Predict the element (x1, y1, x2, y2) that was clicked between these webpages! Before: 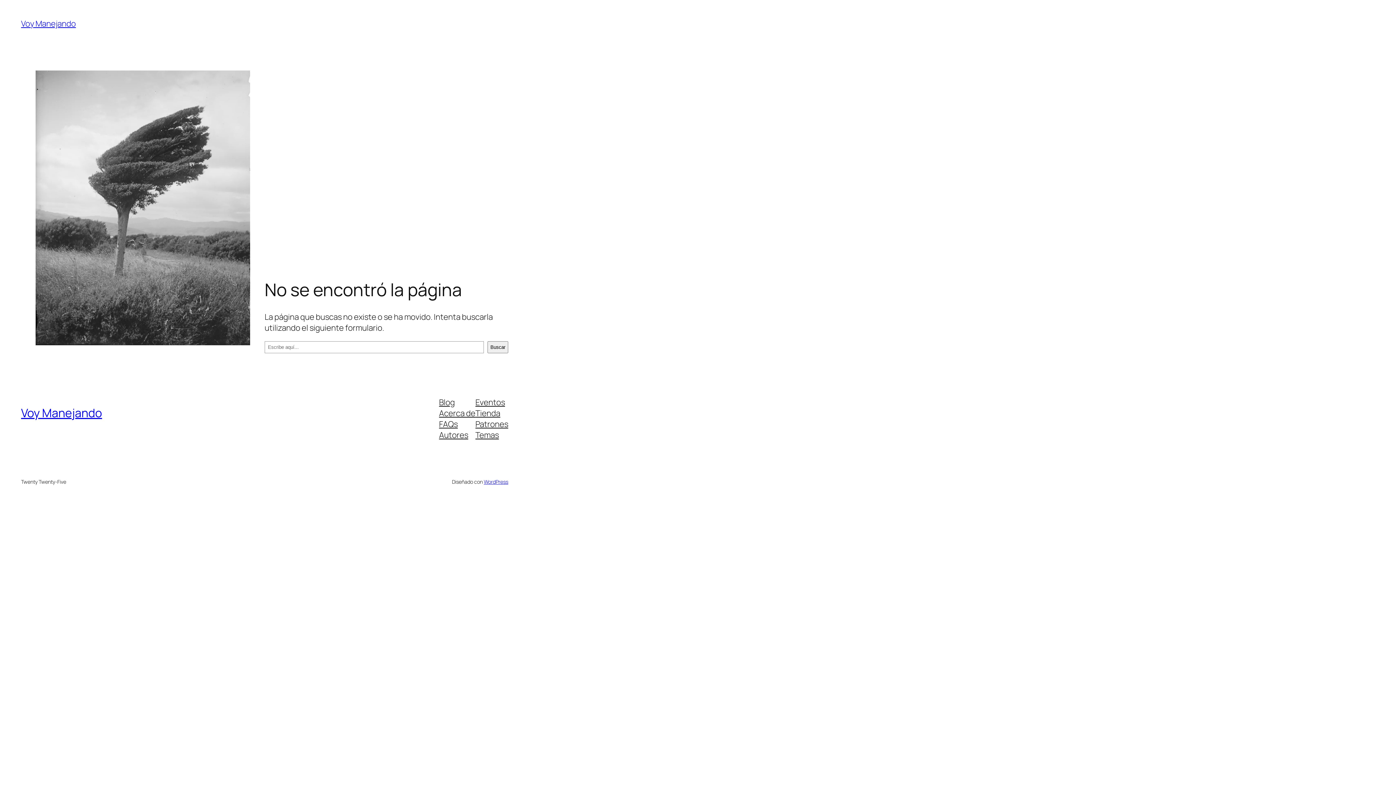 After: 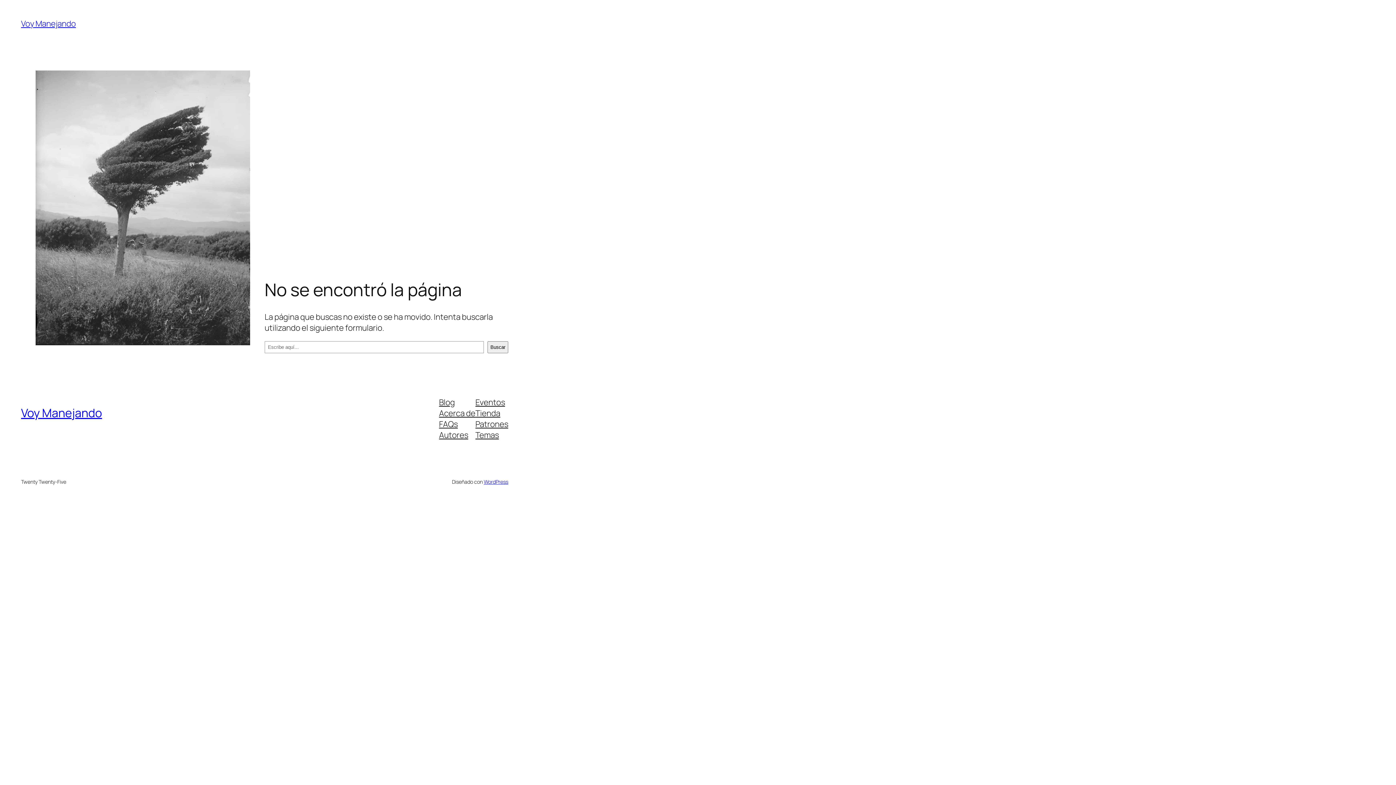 Action: bbox: (475, 407, 500, 418) label: Tienda